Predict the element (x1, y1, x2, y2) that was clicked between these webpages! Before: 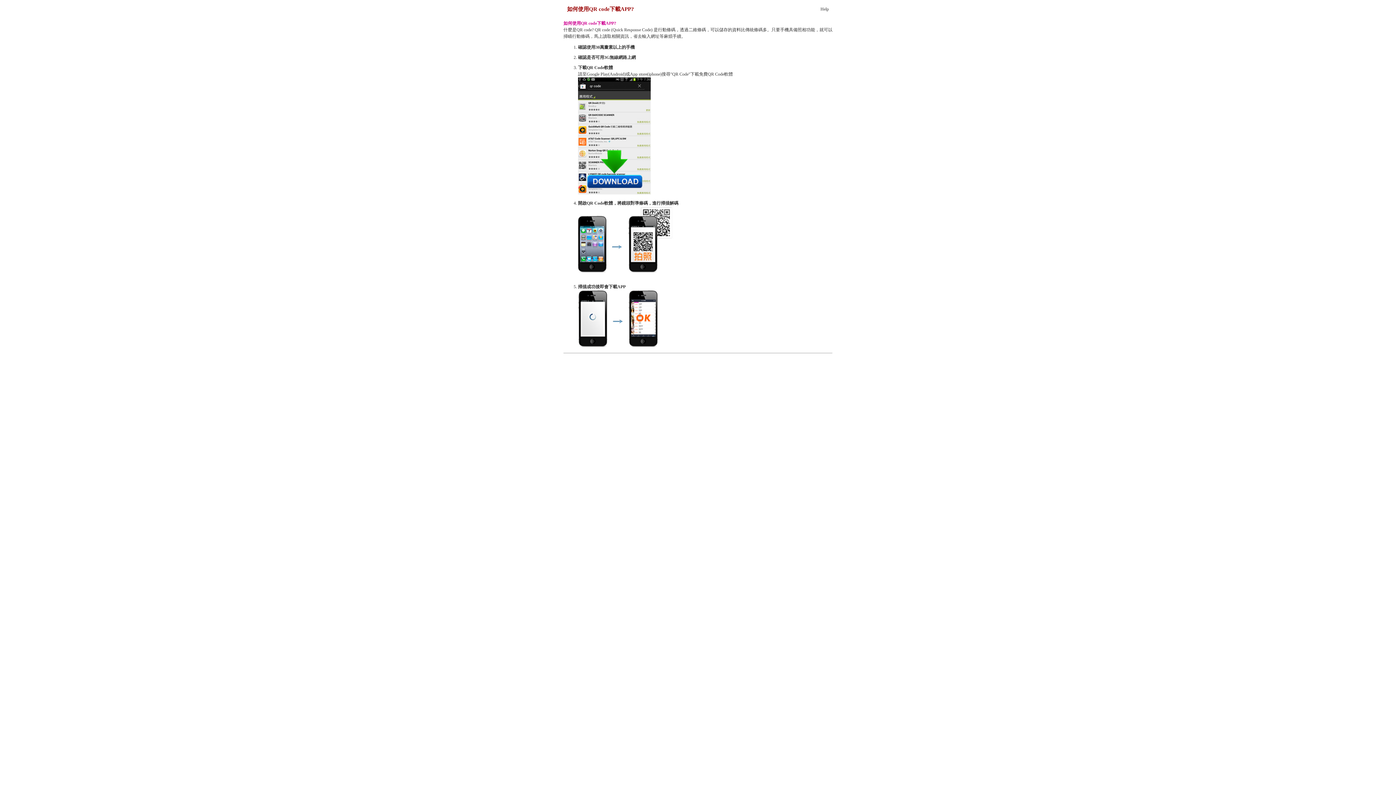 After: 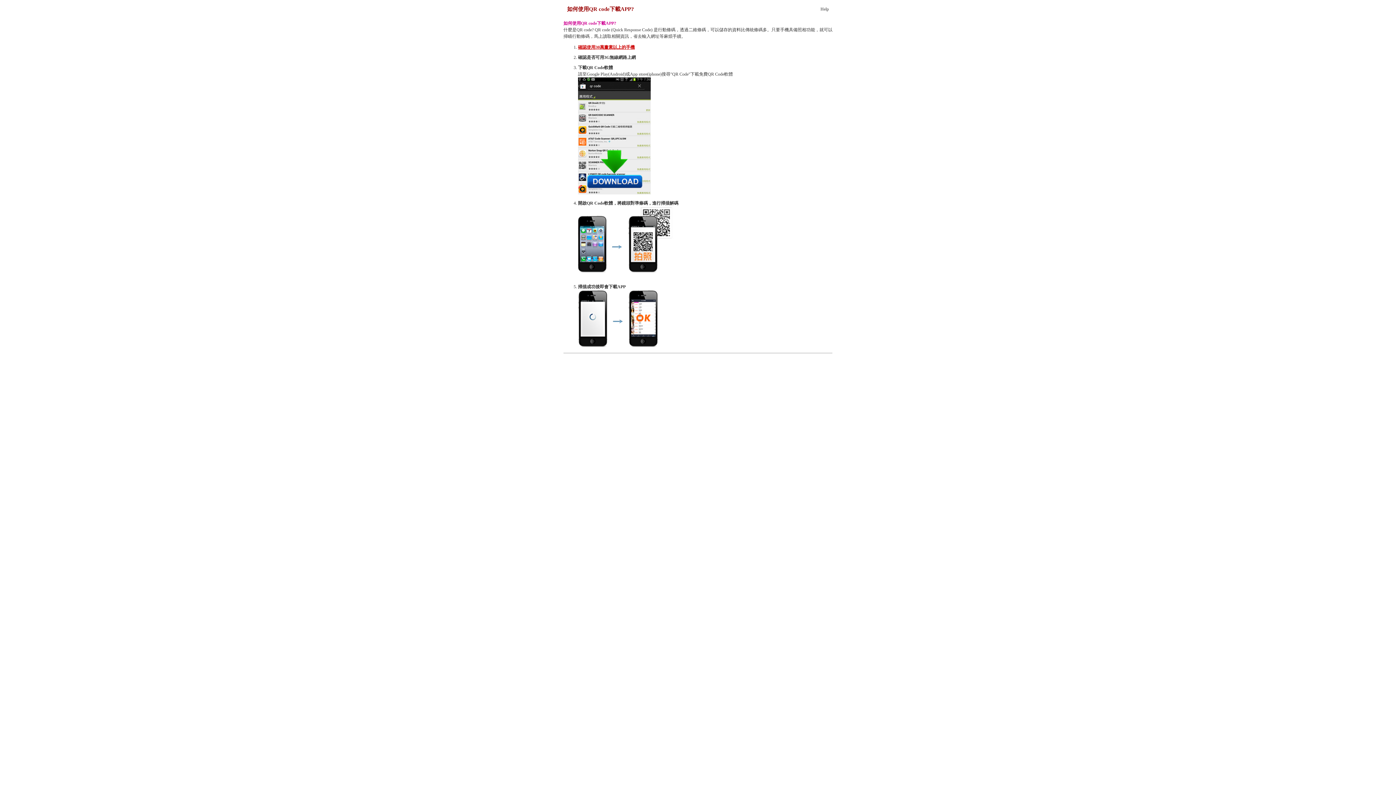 Action: bbox: (578, 44, 634, 49) label: 確認使用30萬畫素以上的手機